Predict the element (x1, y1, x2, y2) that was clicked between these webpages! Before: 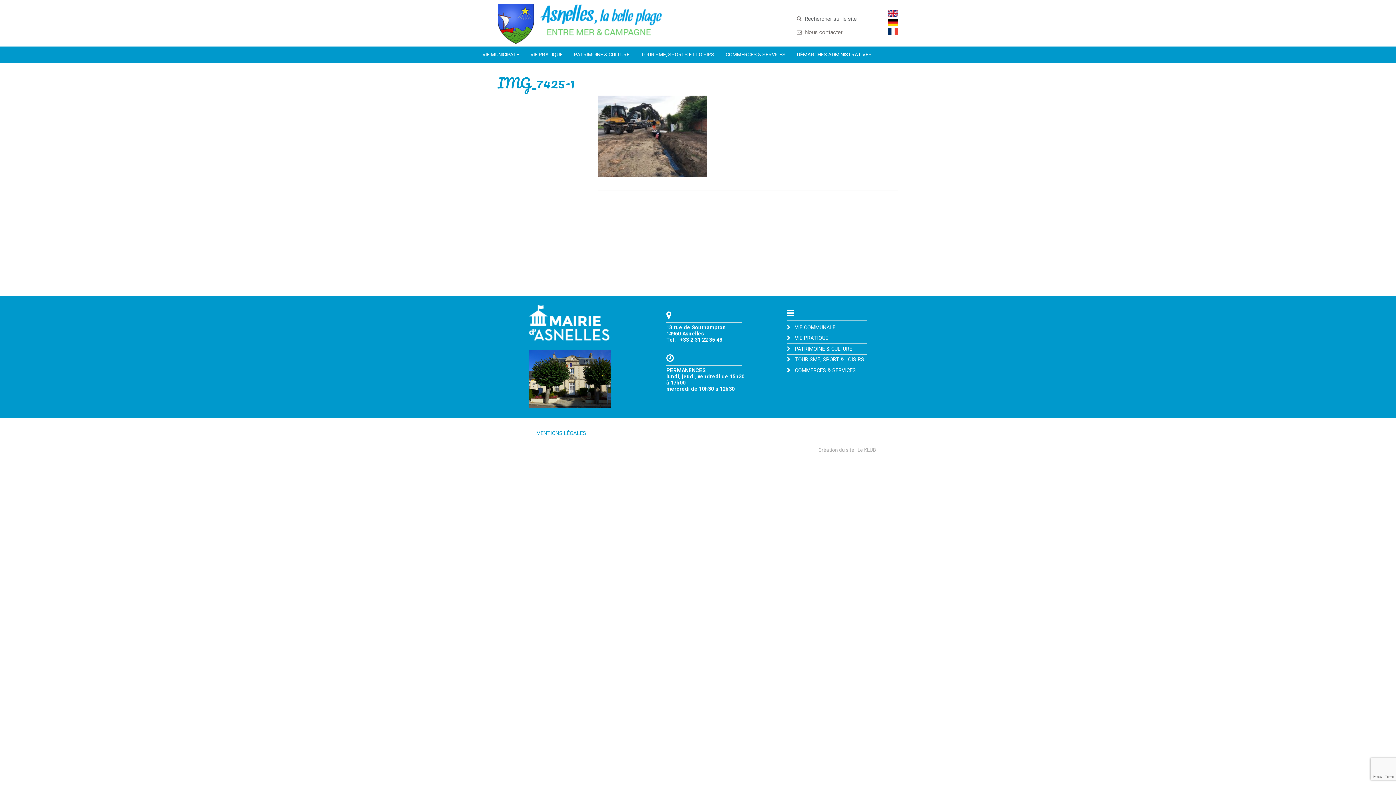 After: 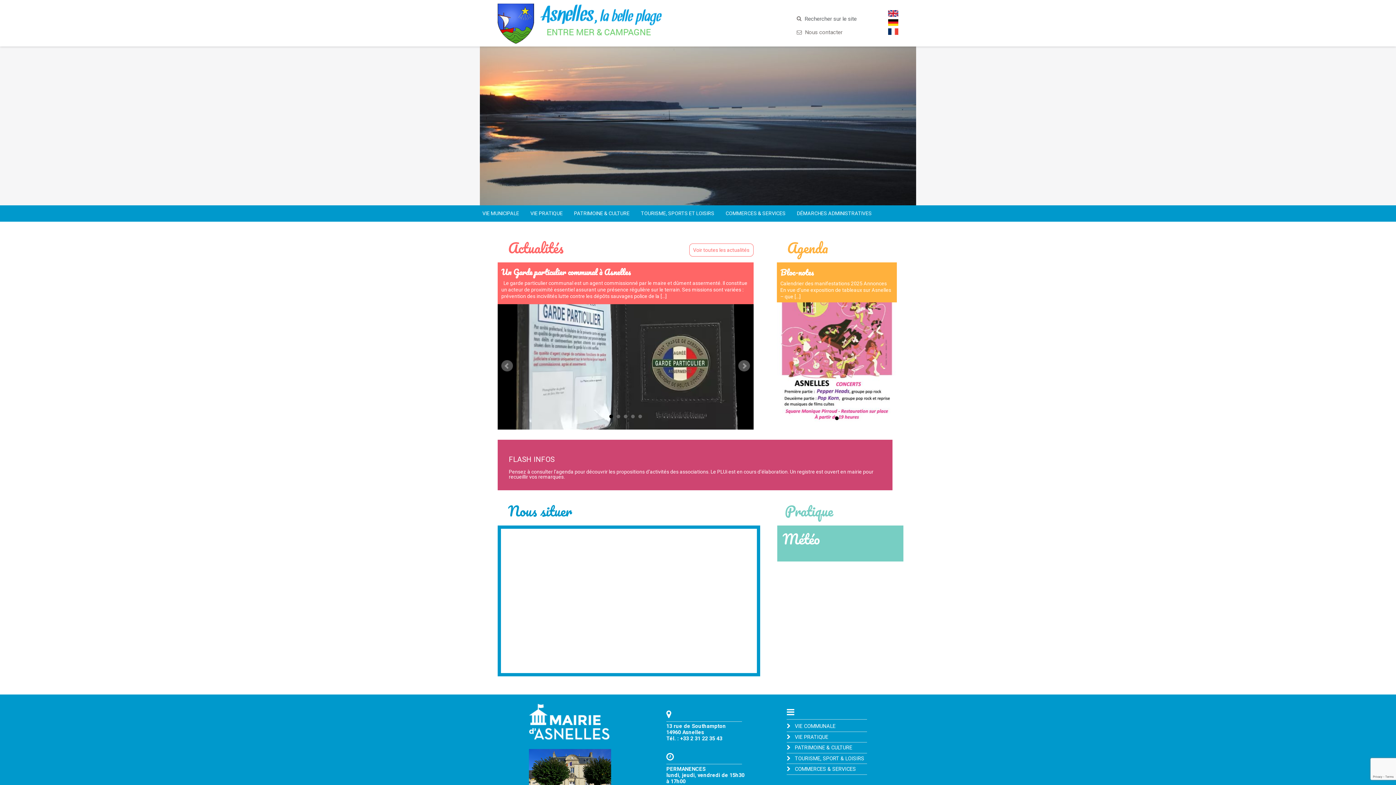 Action: bbox: (888, 30, 898, 36)